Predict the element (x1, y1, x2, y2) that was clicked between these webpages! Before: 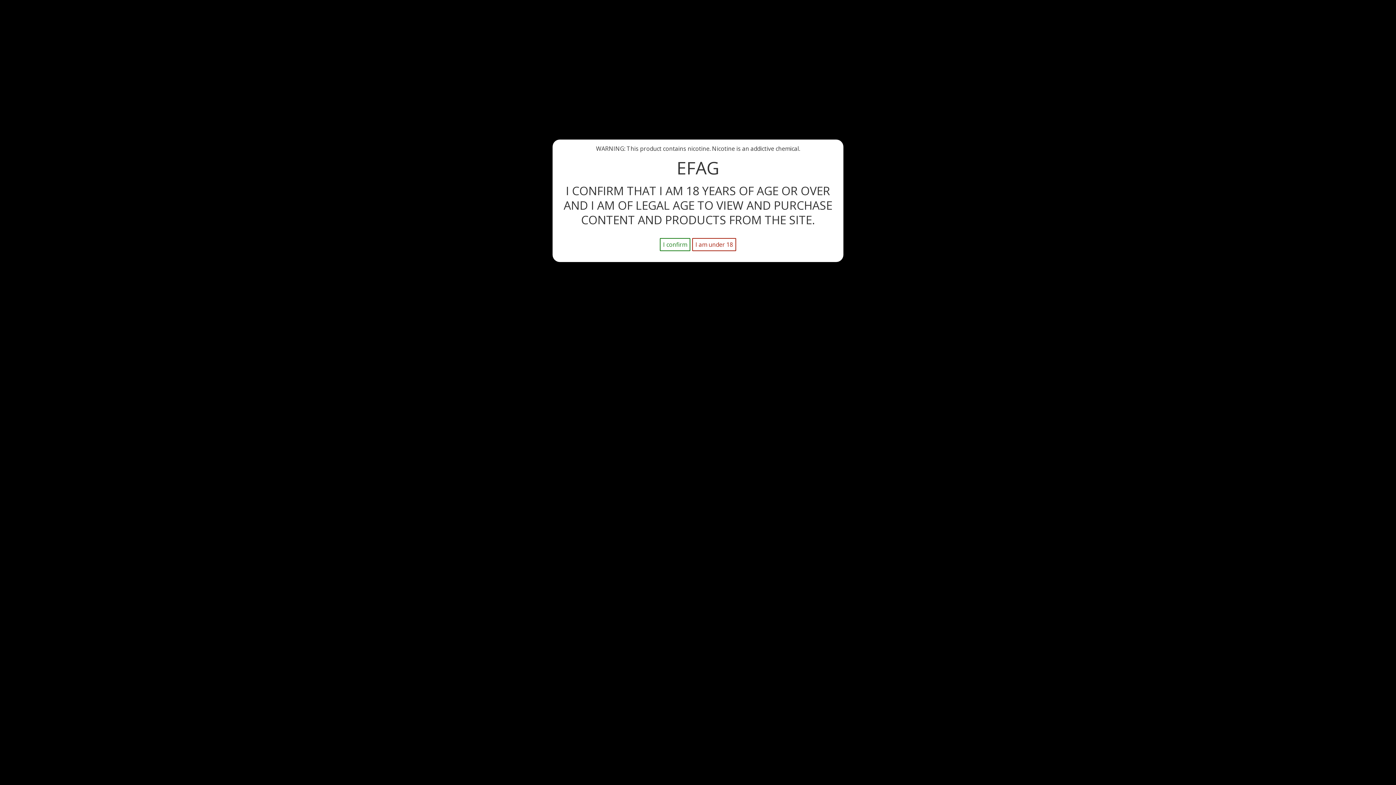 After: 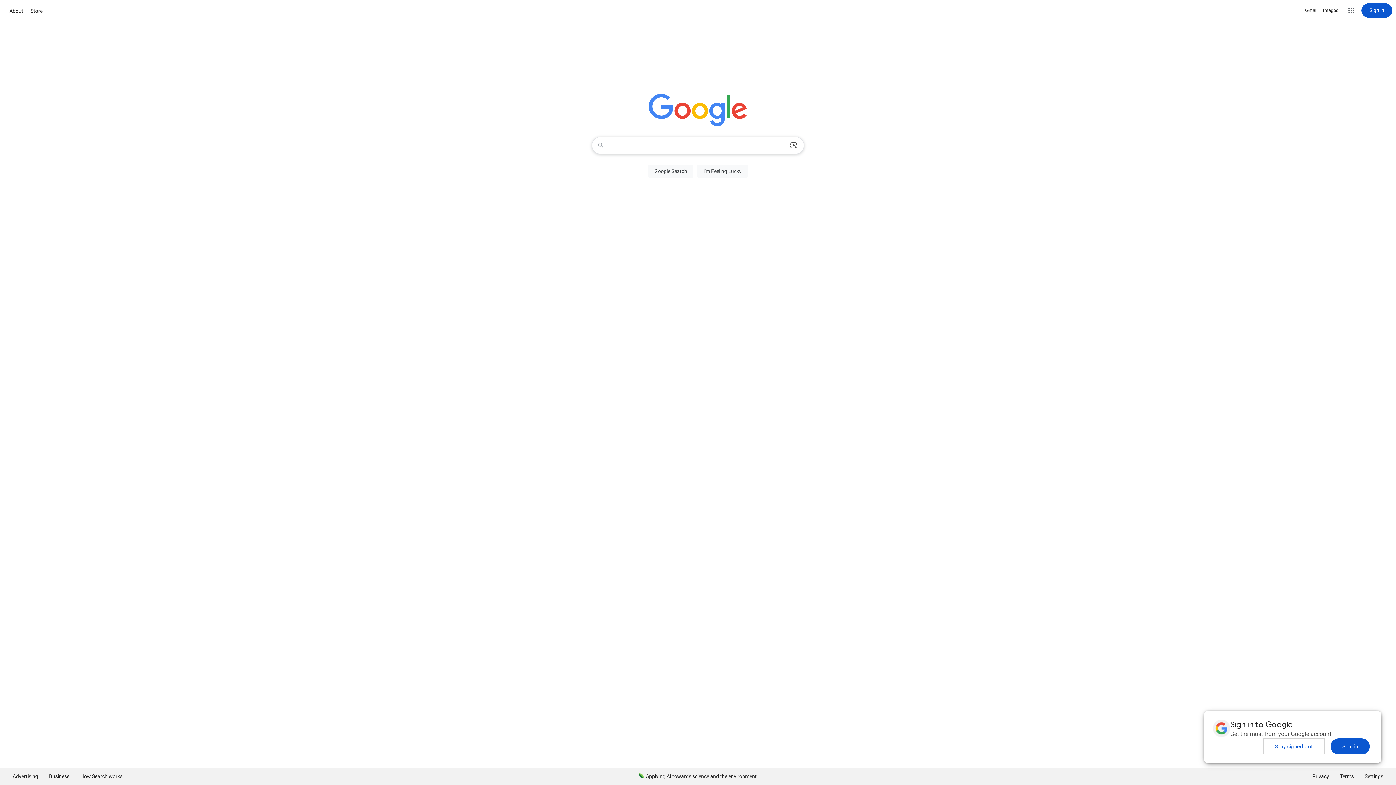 Action: label: I am under 18 bbox: (692, 238, 736, 251)